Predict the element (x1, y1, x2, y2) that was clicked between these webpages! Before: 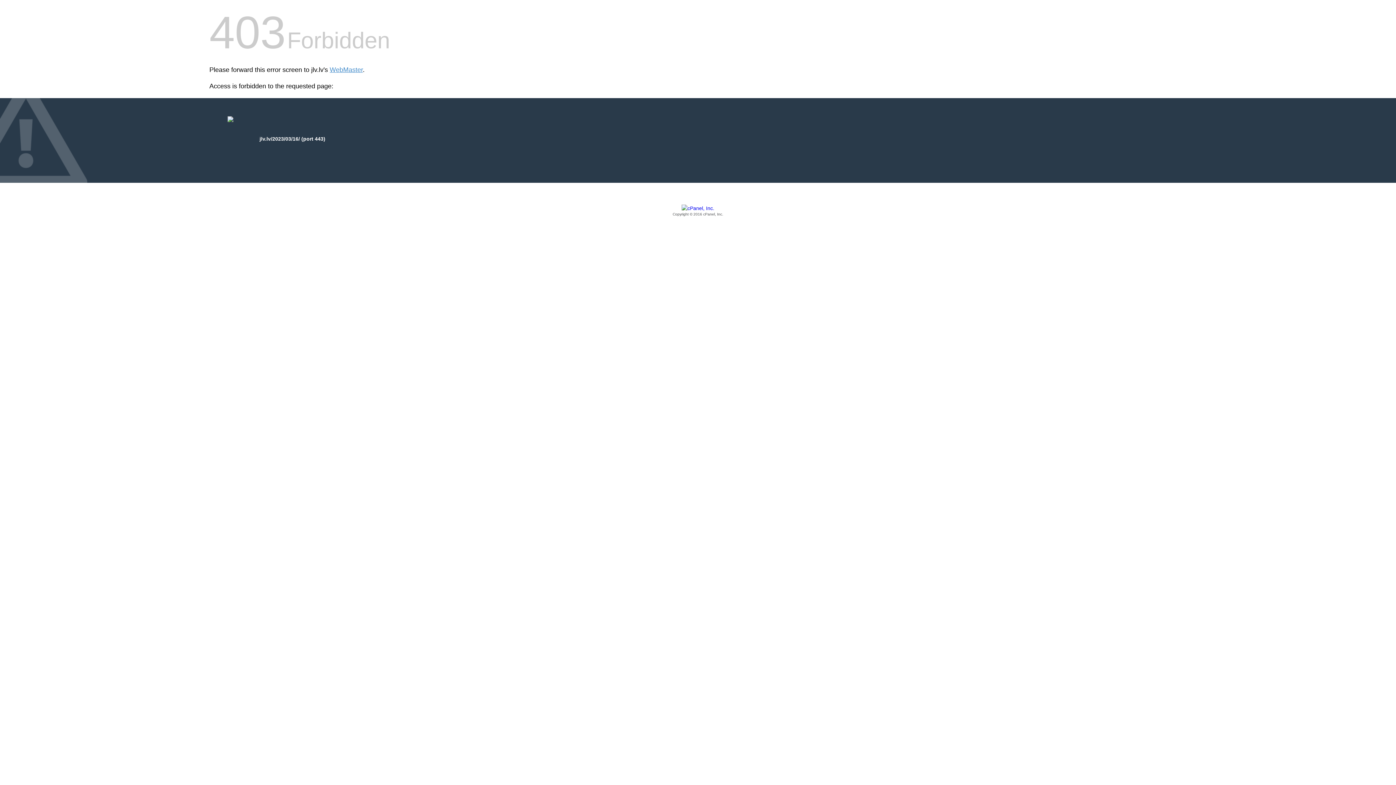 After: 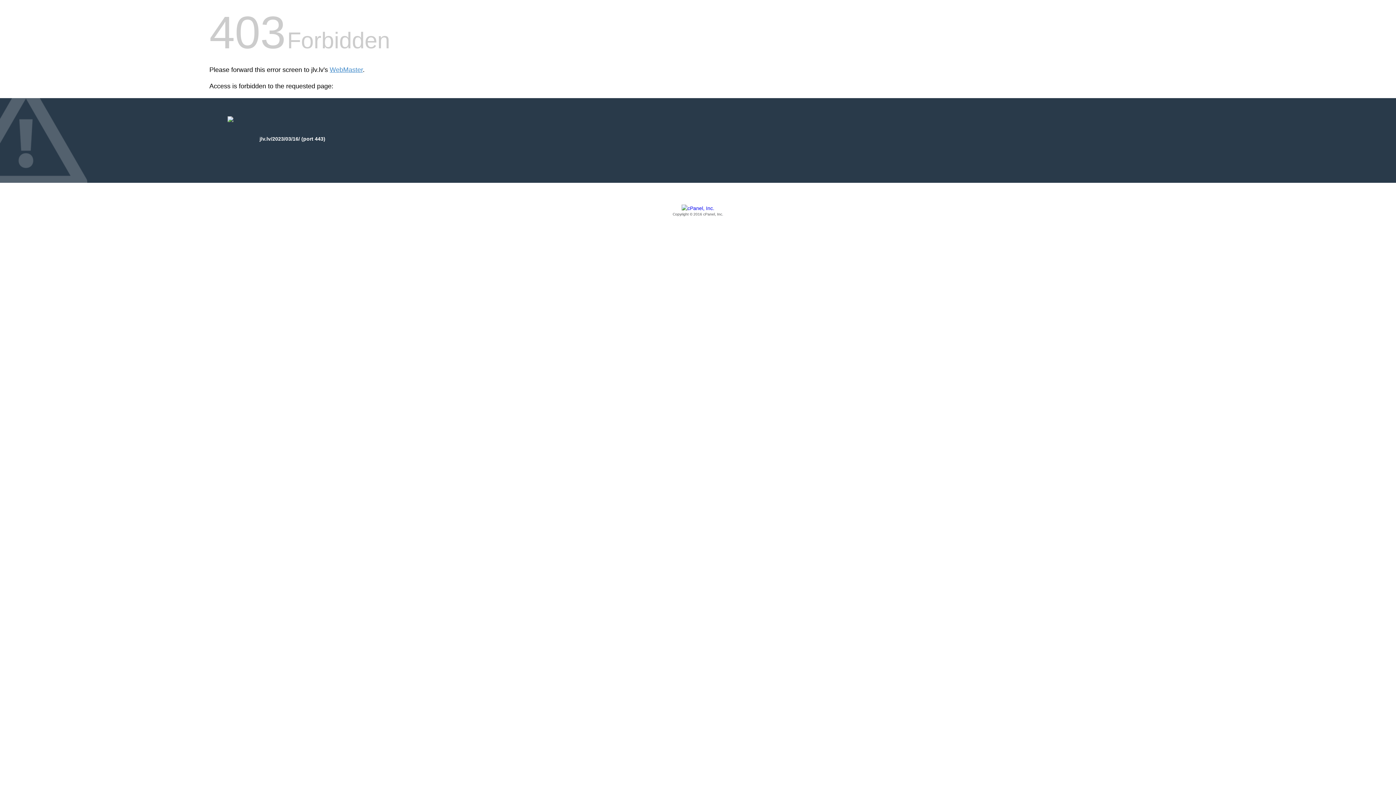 Action: label: Copyright © 2016 cPanel, Inc. bbox: (209, 205, 1186, 217)